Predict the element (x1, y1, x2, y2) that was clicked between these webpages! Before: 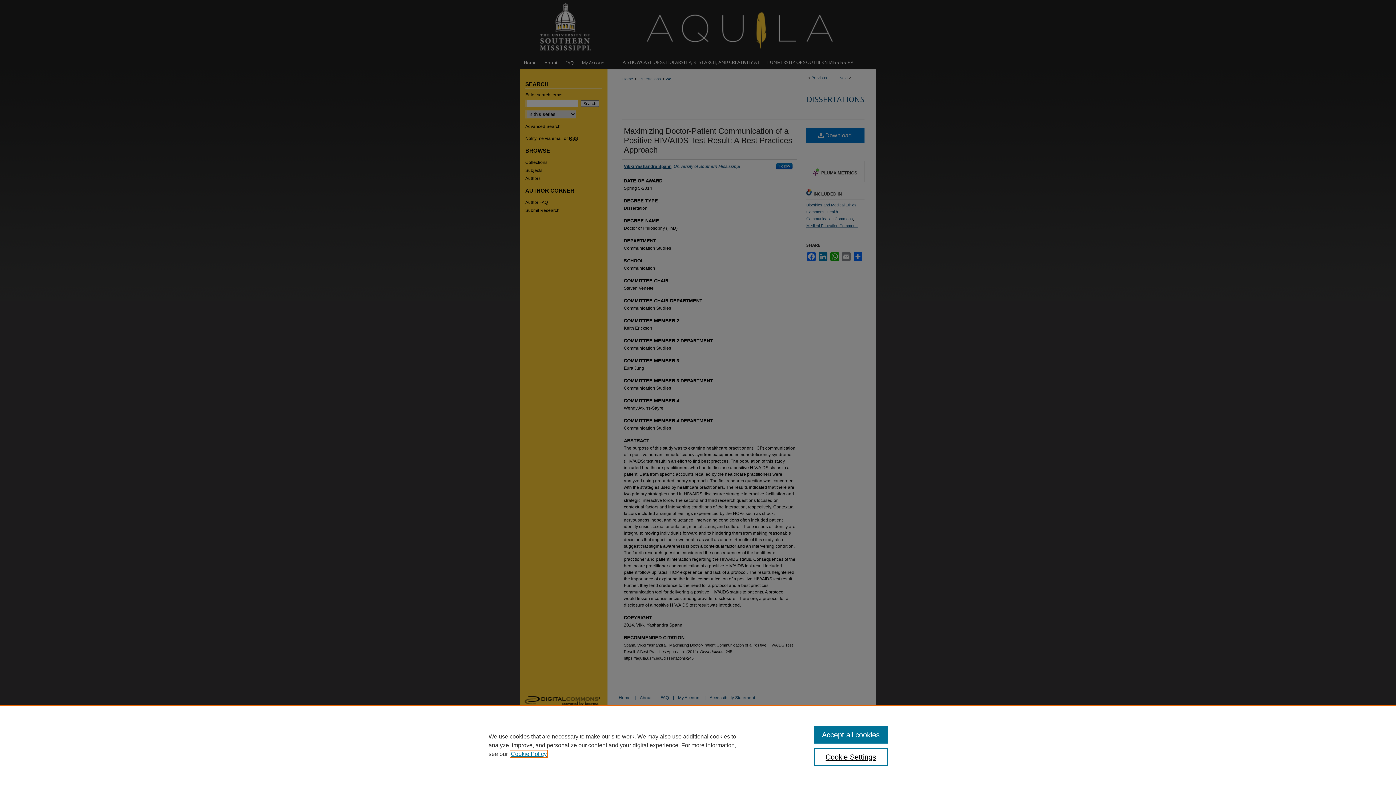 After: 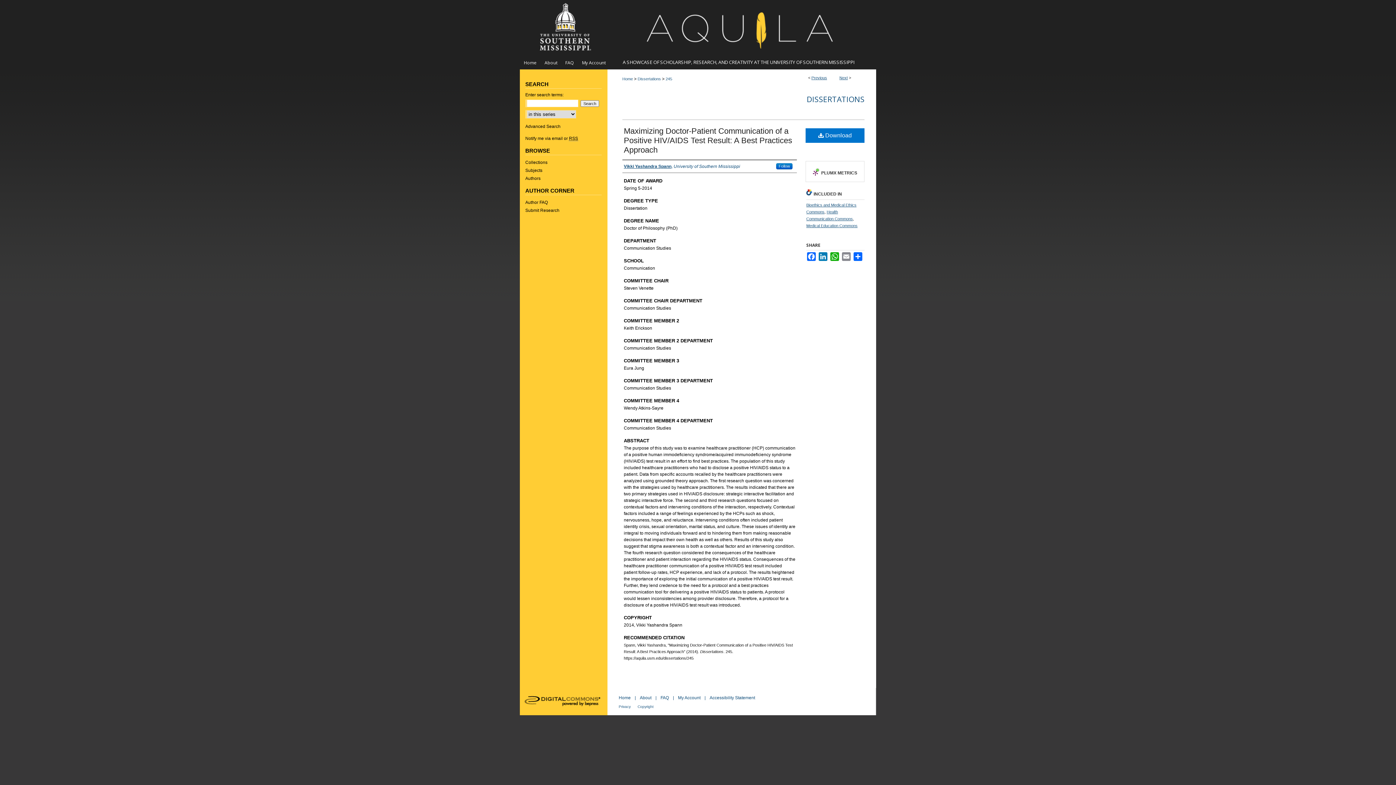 Action: label: Accept all cookies bbox: (814, 726, 887, 744)